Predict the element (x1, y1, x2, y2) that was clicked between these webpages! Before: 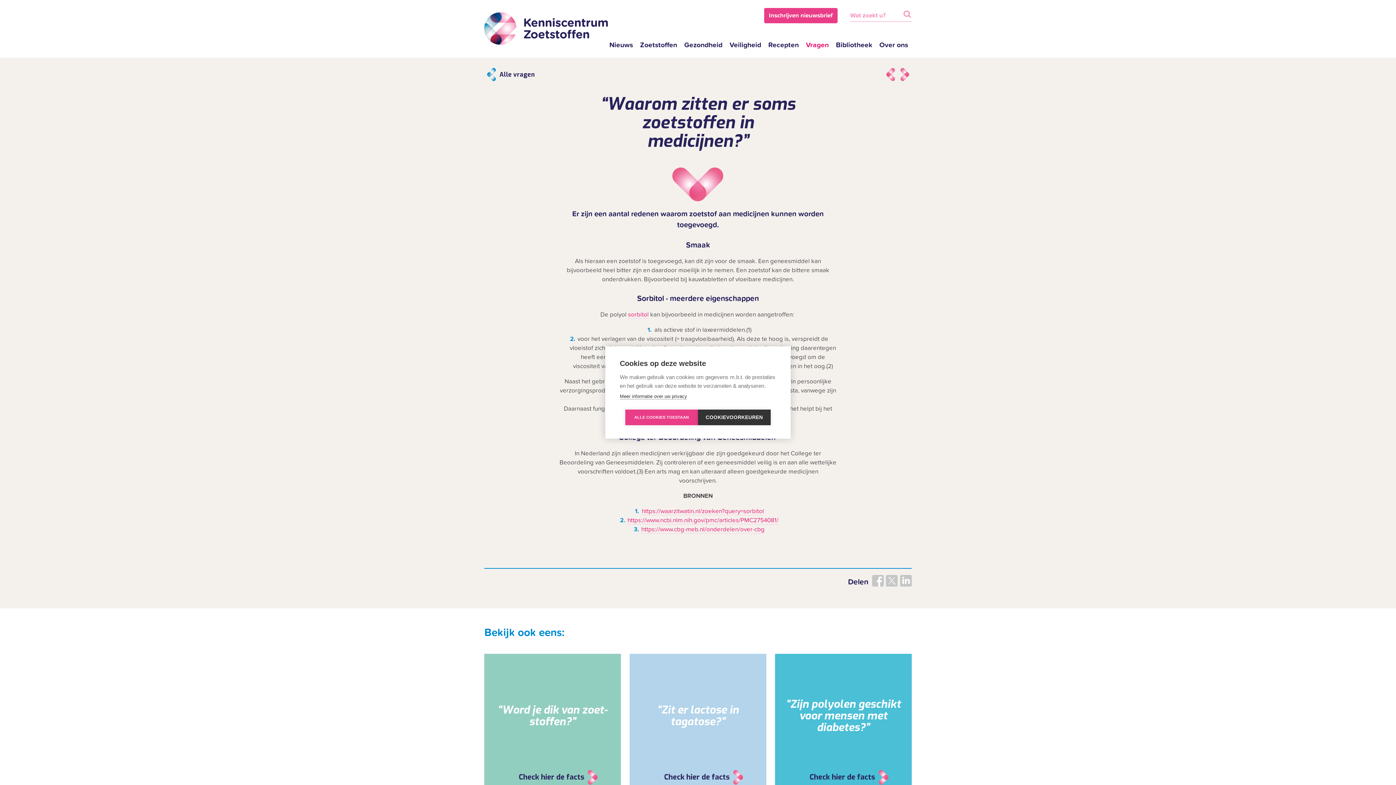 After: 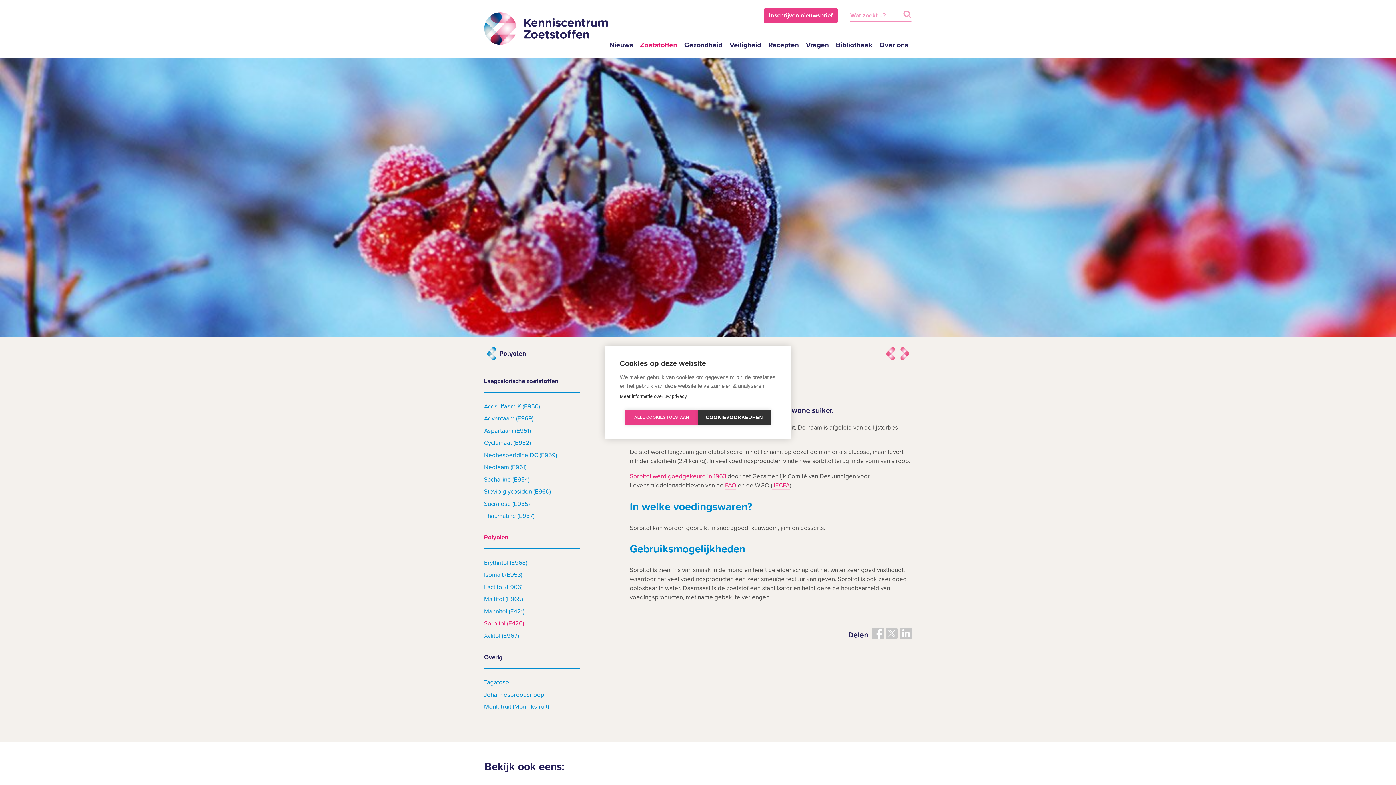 Action: label: sorbitol bbox: (628, 311, 648, 319)